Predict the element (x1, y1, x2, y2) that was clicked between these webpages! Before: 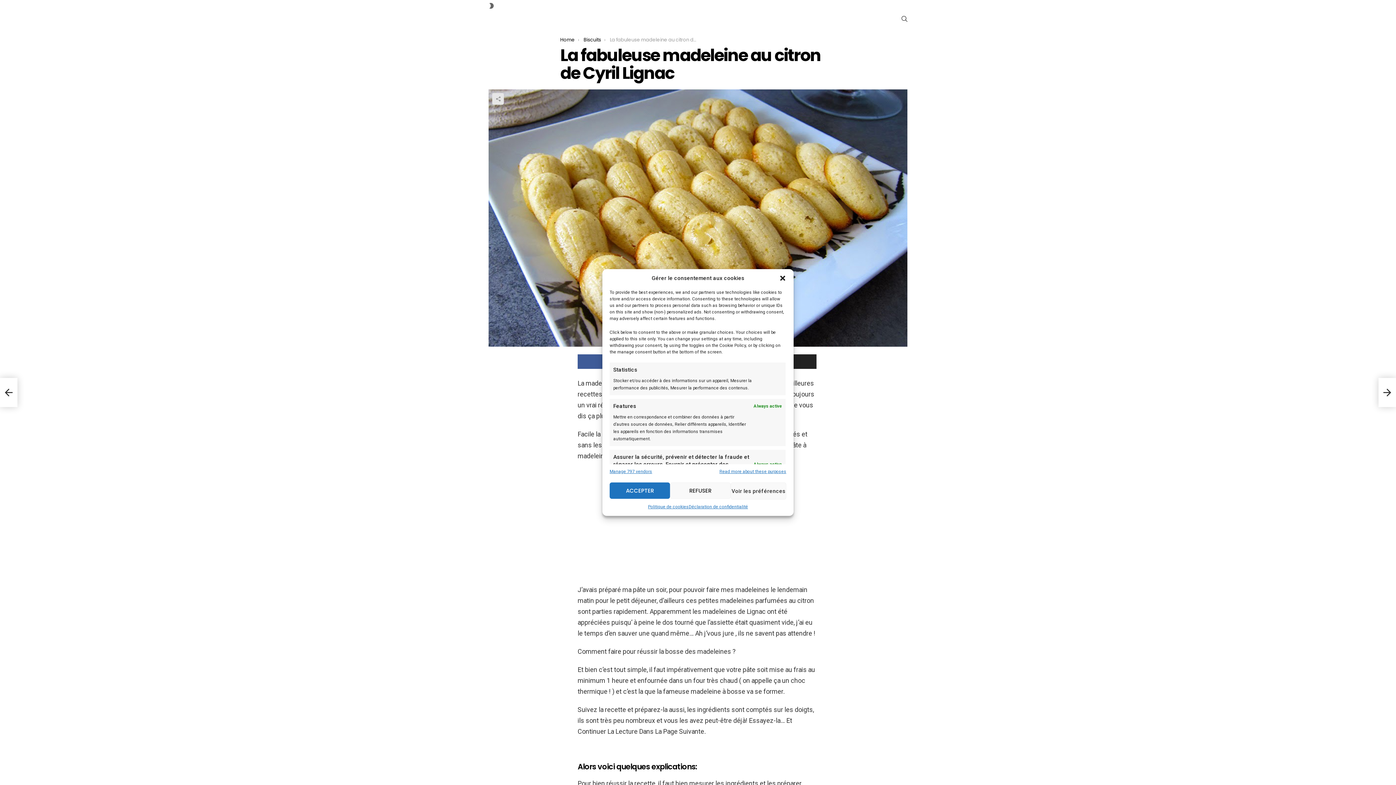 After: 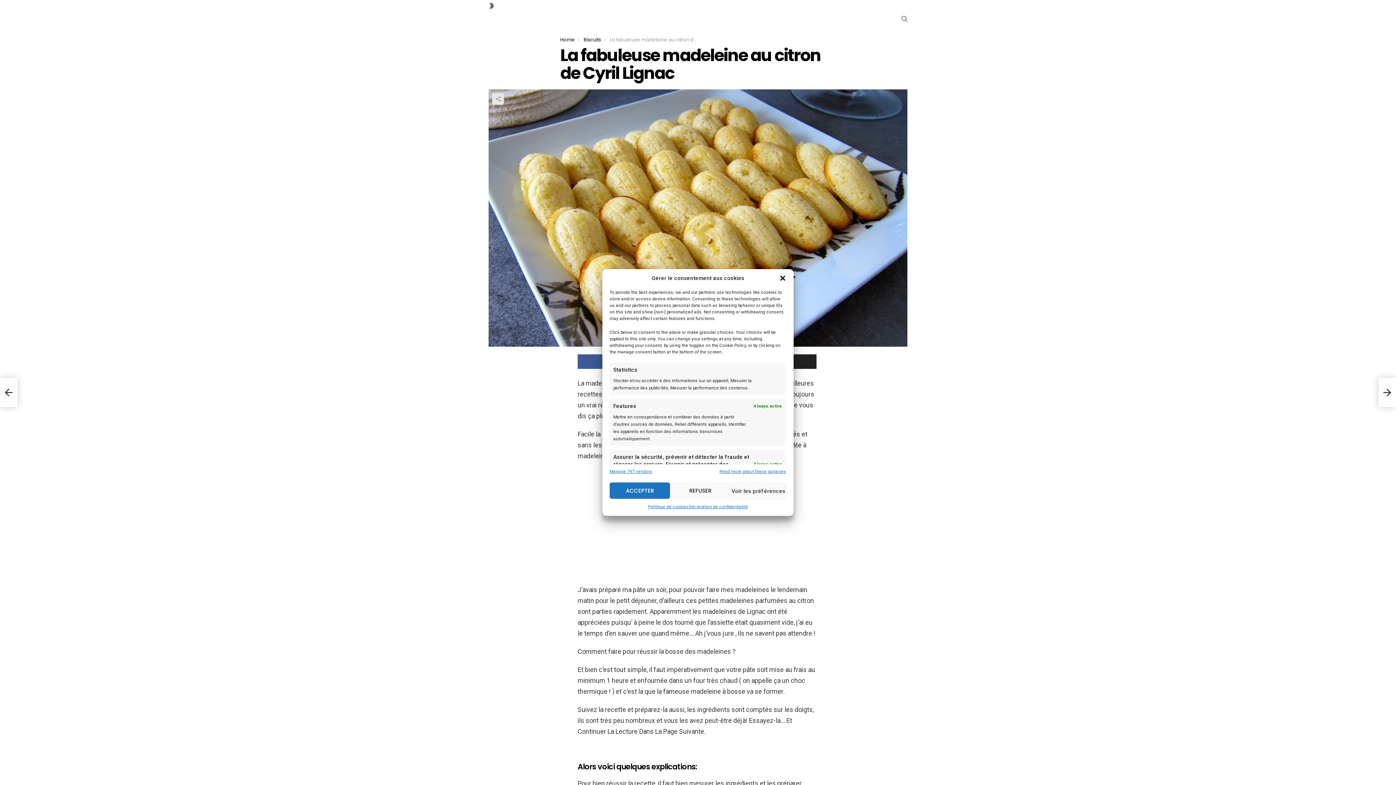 Action: label: Read more about these purposes bbox: (719, 468, 786, 475)